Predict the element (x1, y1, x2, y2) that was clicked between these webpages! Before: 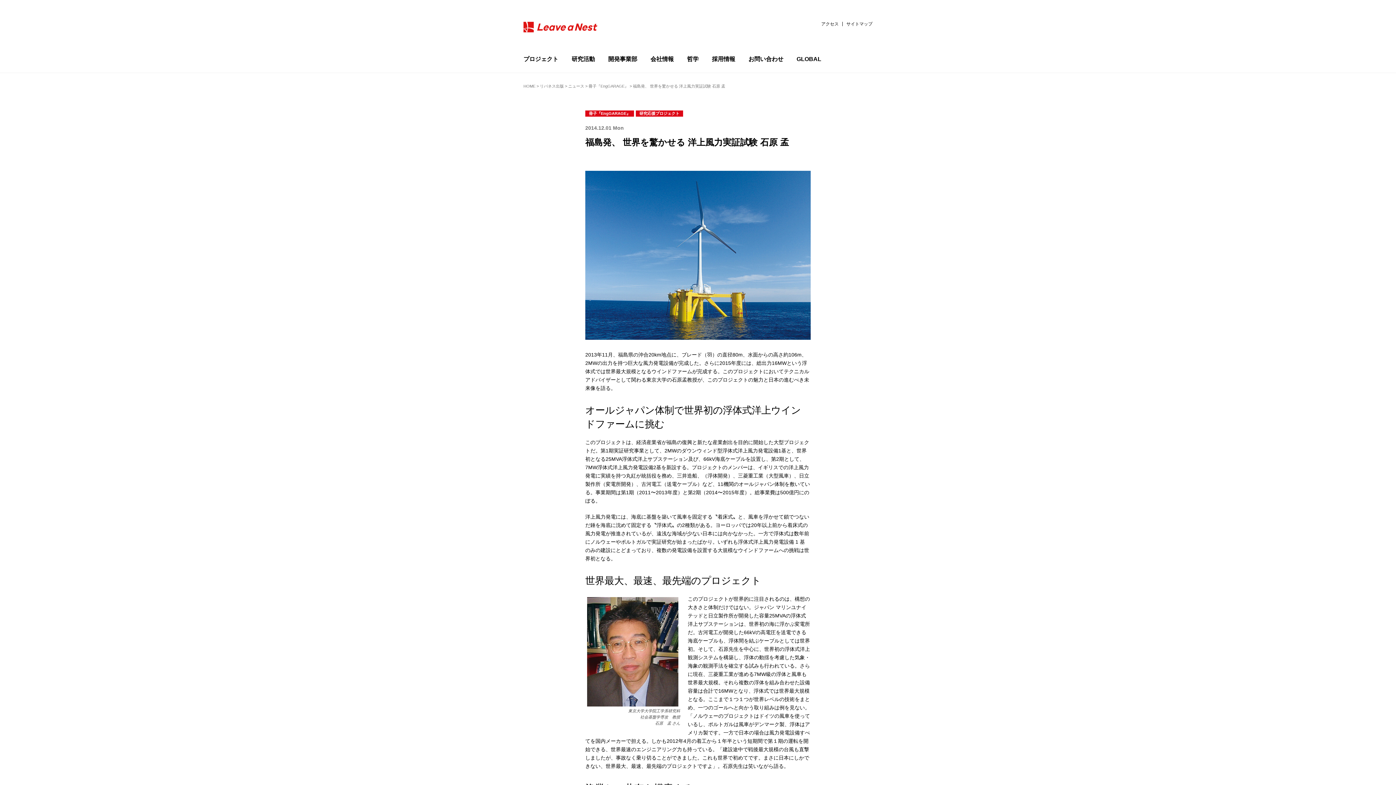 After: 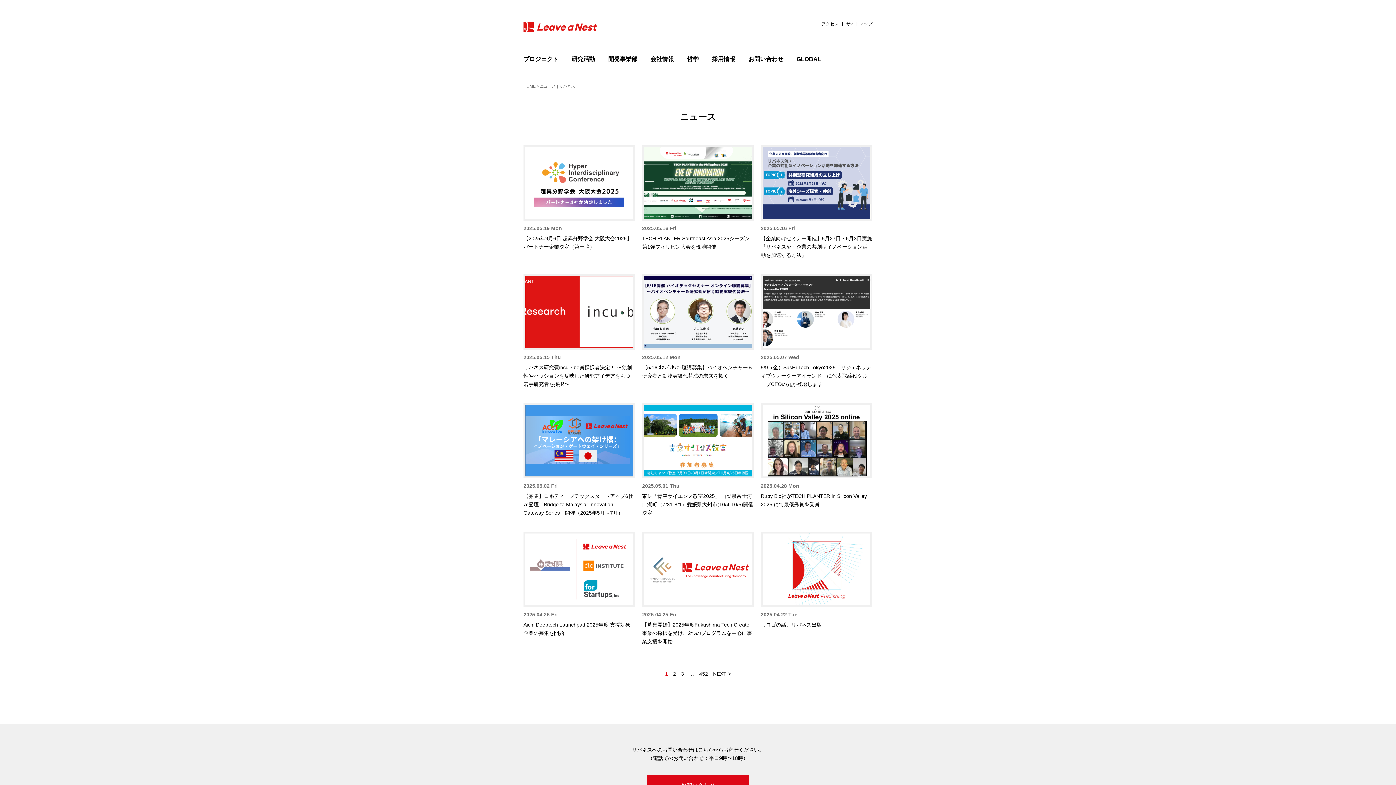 Action: label: ニュース bbox: (568, 84, 584, 88)